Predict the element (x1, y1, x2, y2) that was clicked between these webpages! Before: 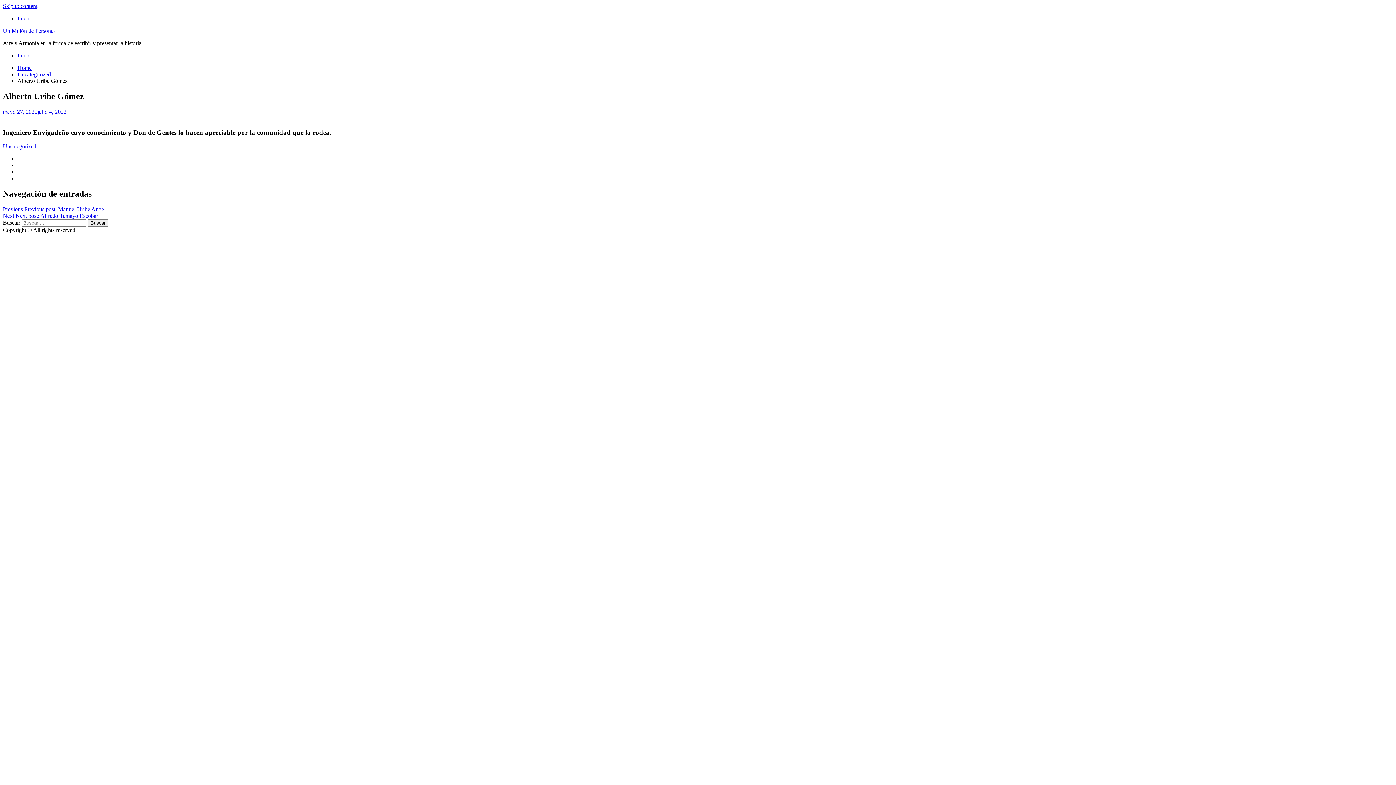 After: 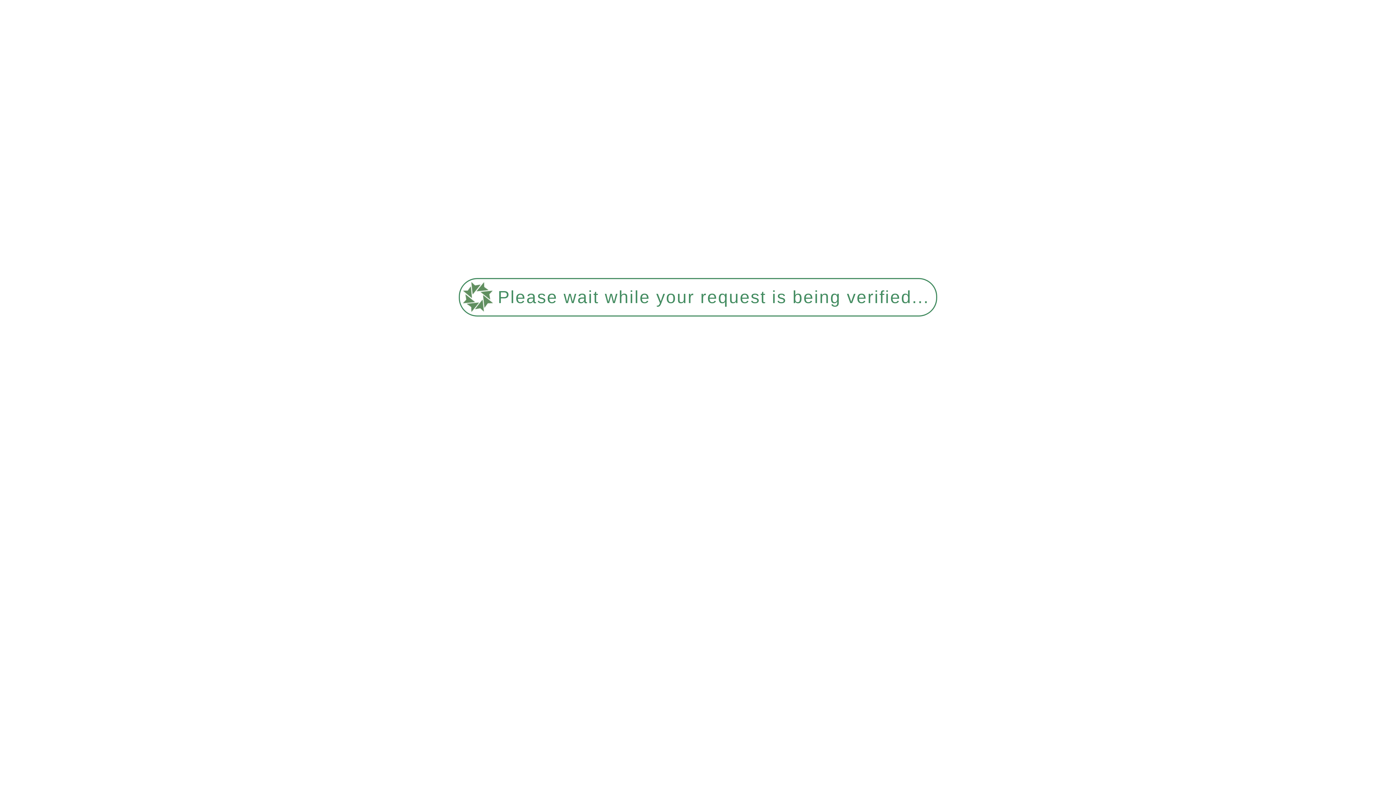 Action: label: Un Millón de Personas bbox: (2, 27, 55, 33)